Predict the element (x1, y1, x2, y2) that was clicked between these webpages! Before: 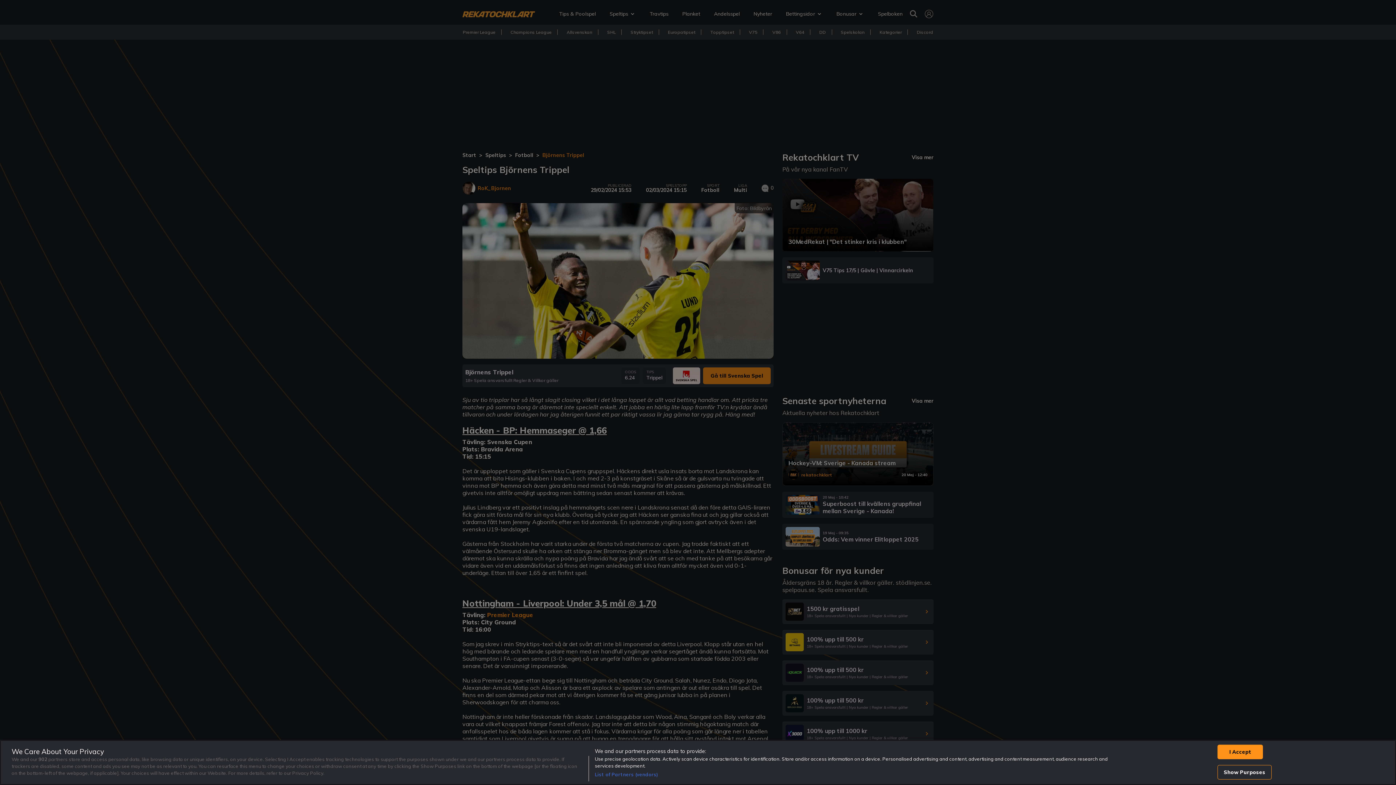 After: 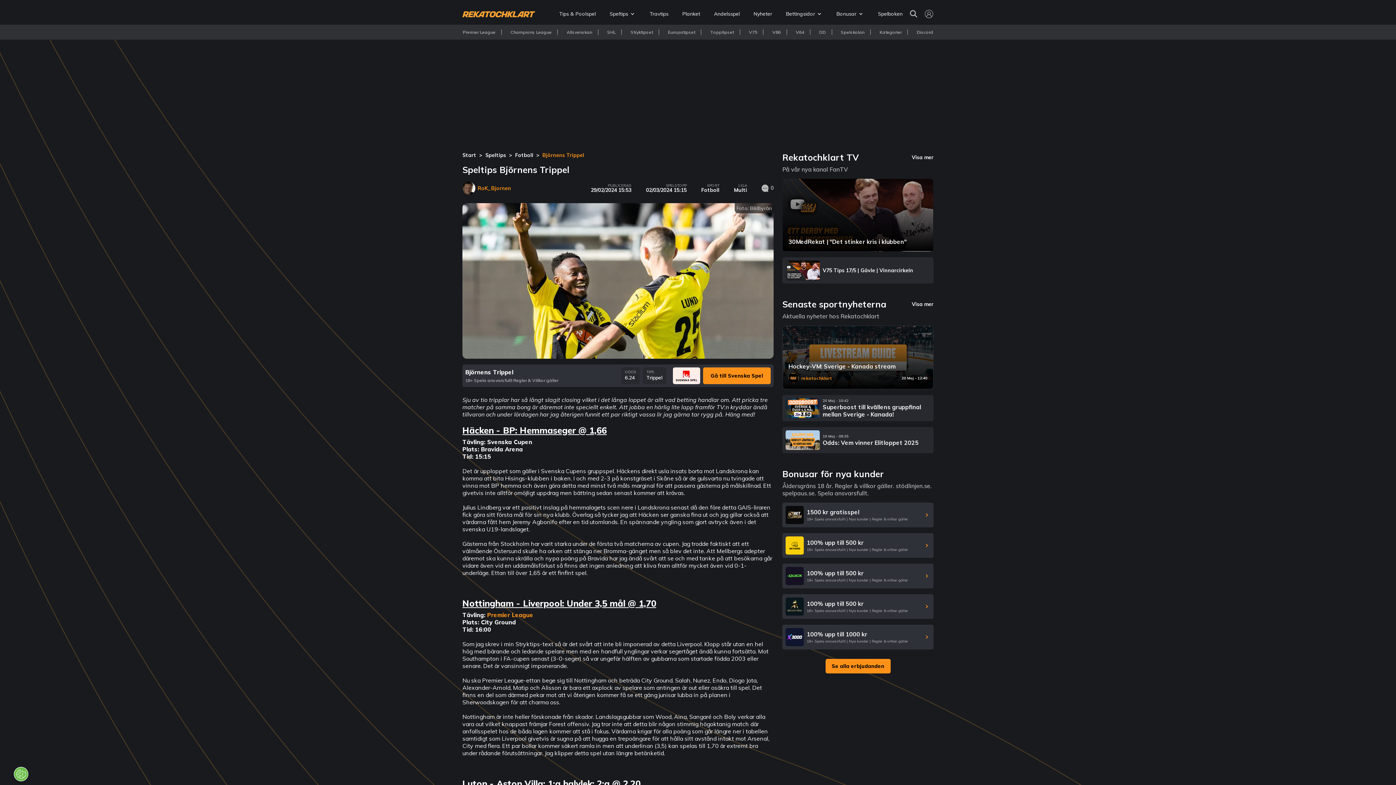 Action: label: I Accept bbox: (1217, 745, 1263, 759)